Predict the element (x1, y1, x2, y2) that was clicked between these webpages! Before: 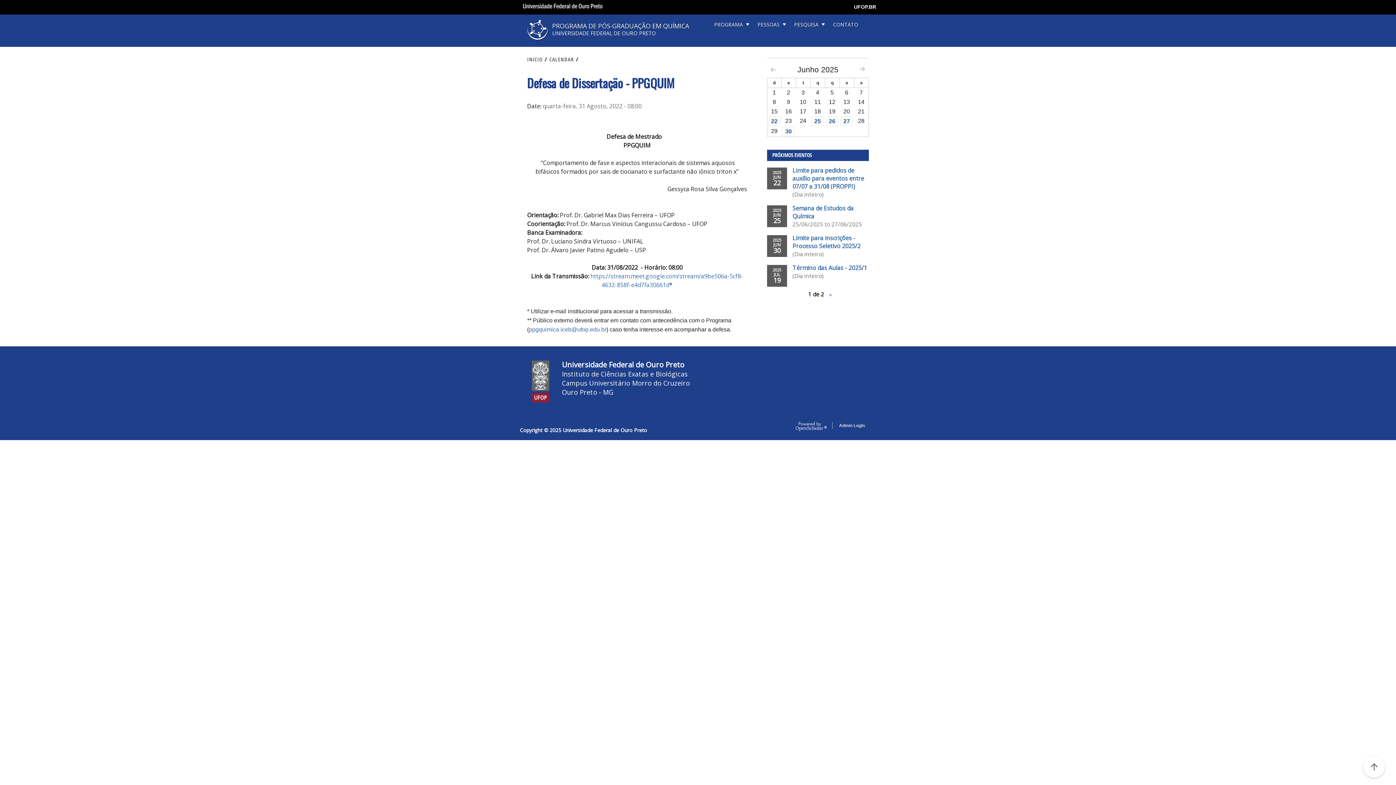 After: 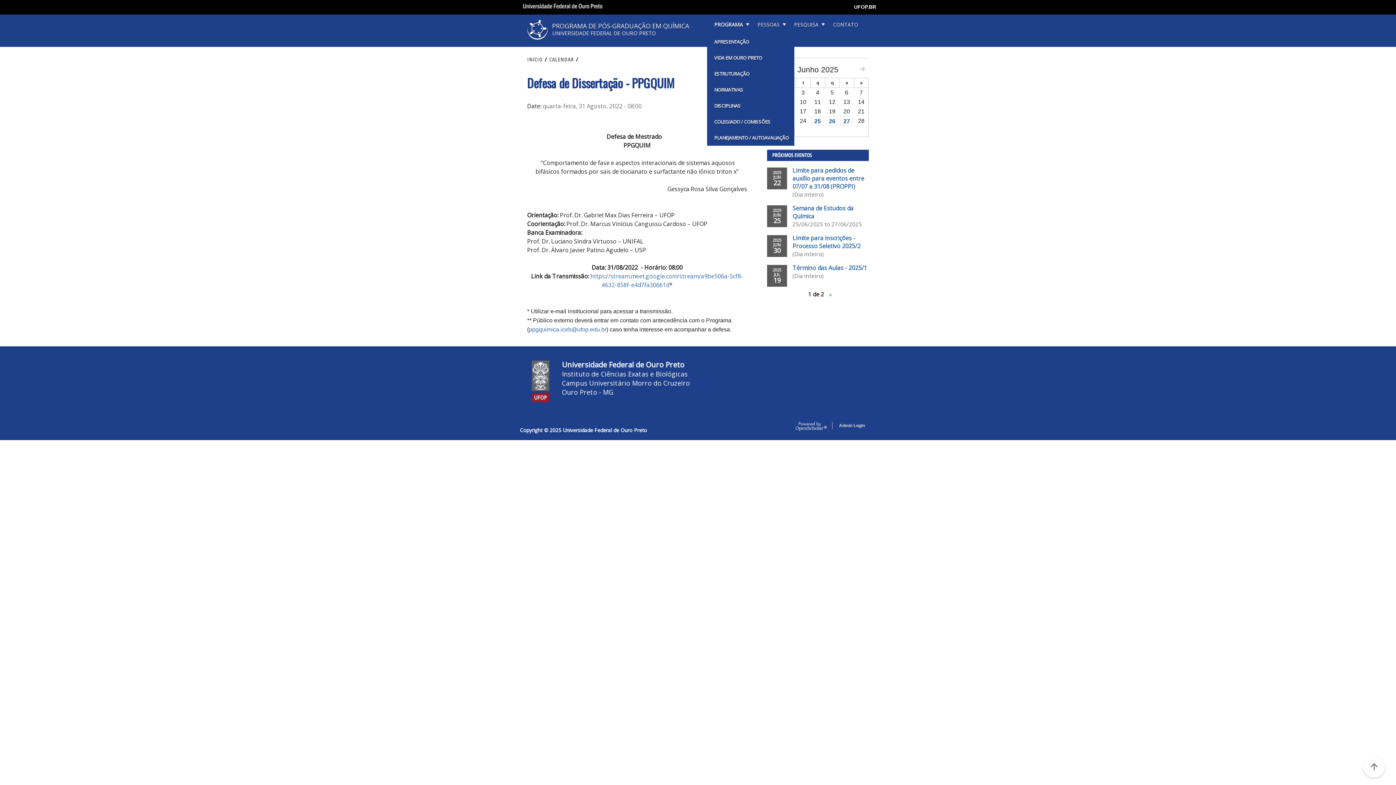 Action: label: PROGRAMA bbox: (707, 14, 750, 34)